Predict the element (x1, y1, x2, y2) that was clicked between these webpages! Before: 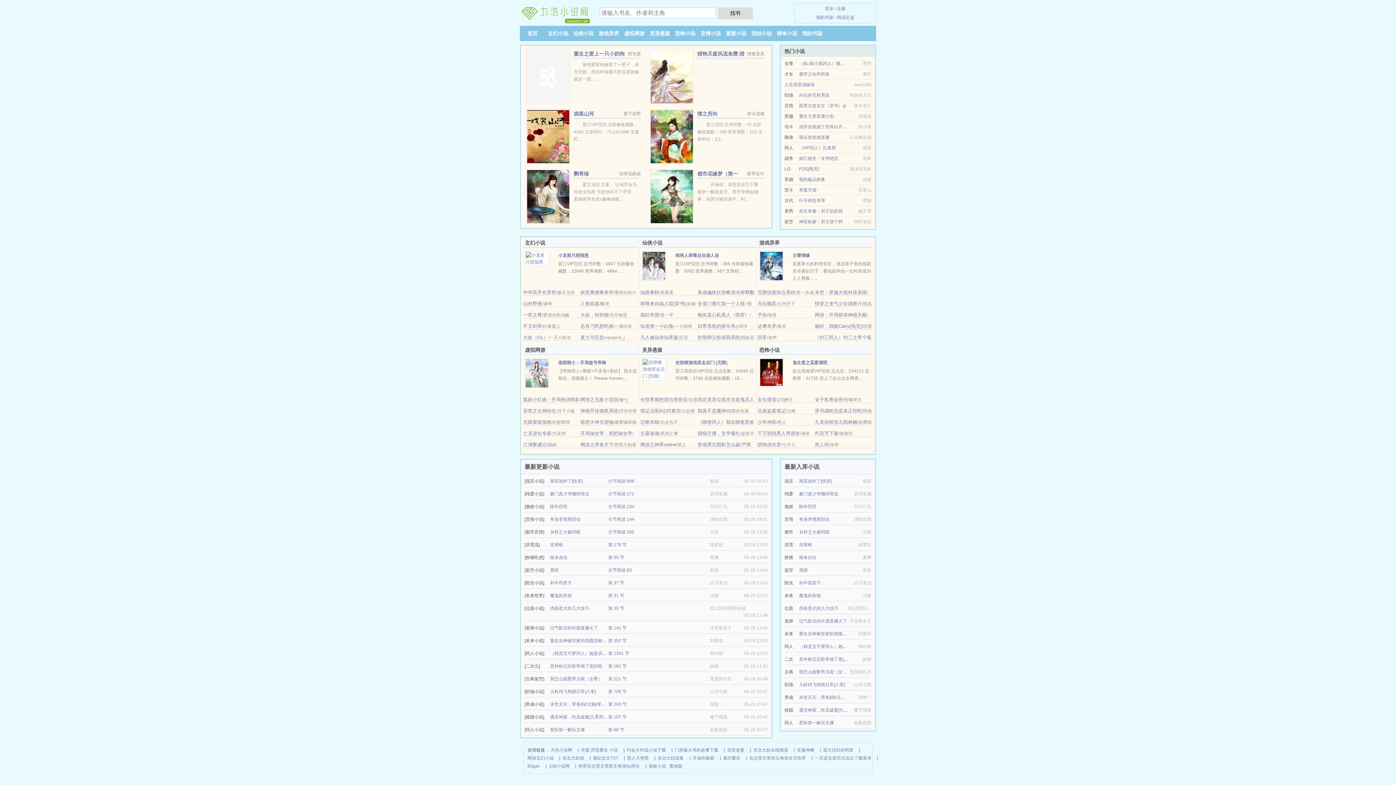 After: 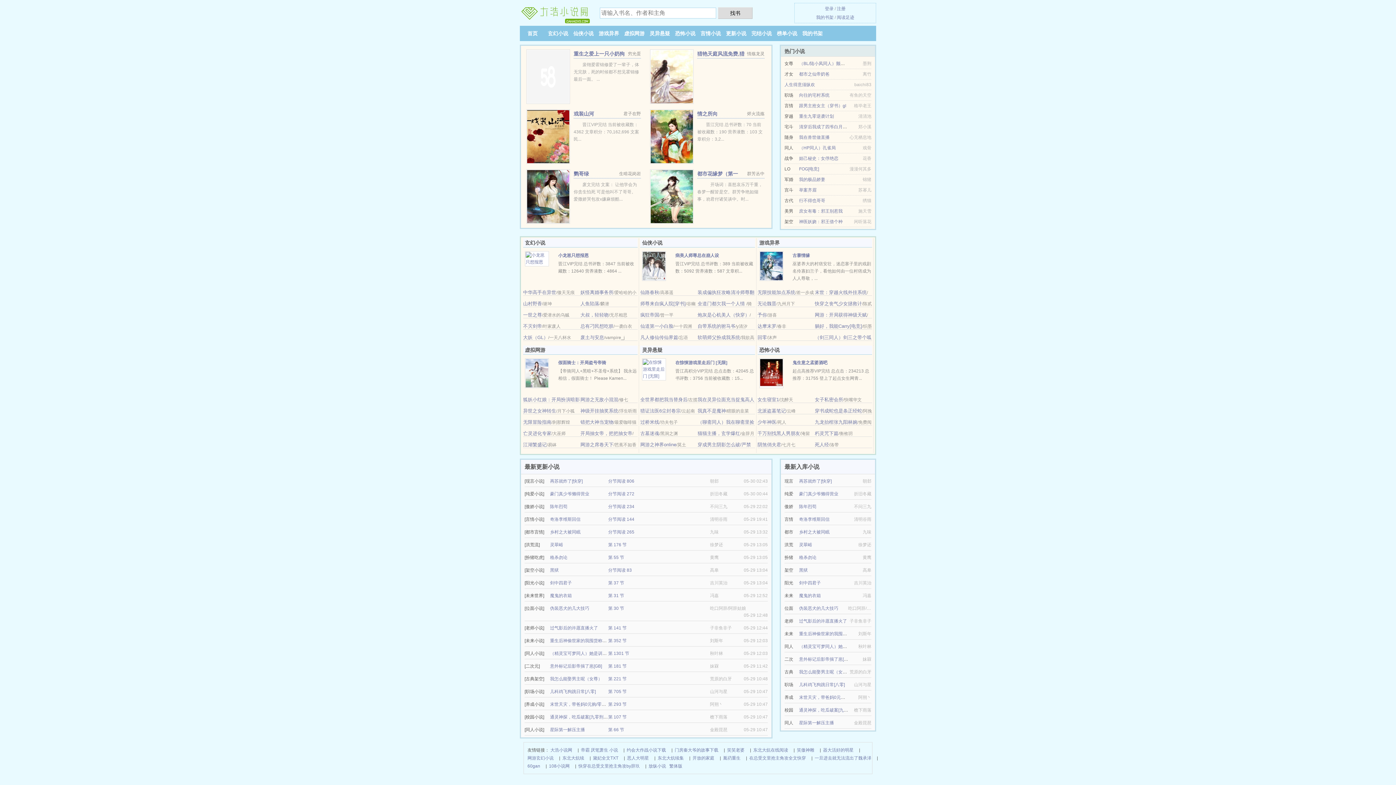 Action: label: 错把大神当宠物 bbox: (580, 419, 613, 425)